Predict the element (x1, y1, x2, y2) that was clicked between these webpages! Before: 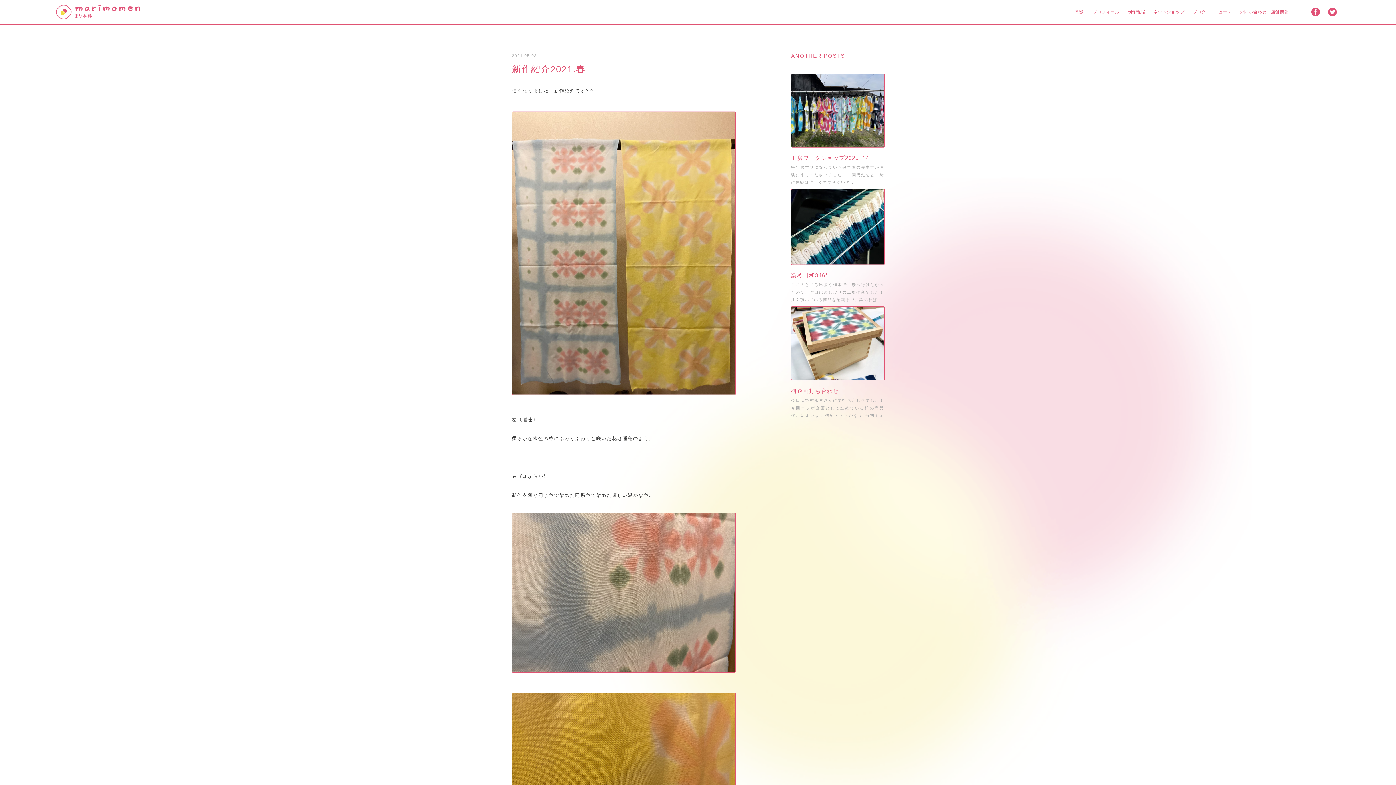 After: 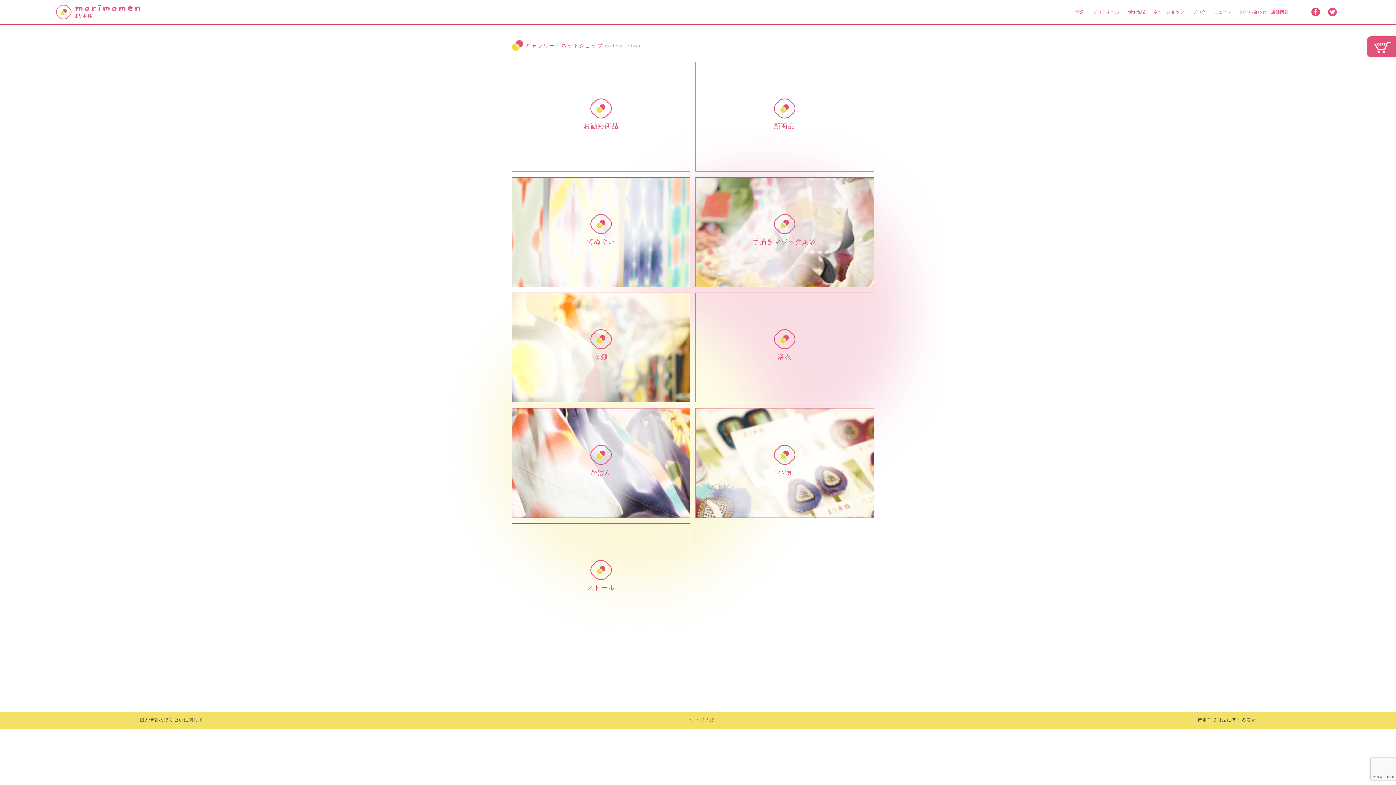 Action: bbox: (1149, 6, 1187, 17) label: ネットショップ